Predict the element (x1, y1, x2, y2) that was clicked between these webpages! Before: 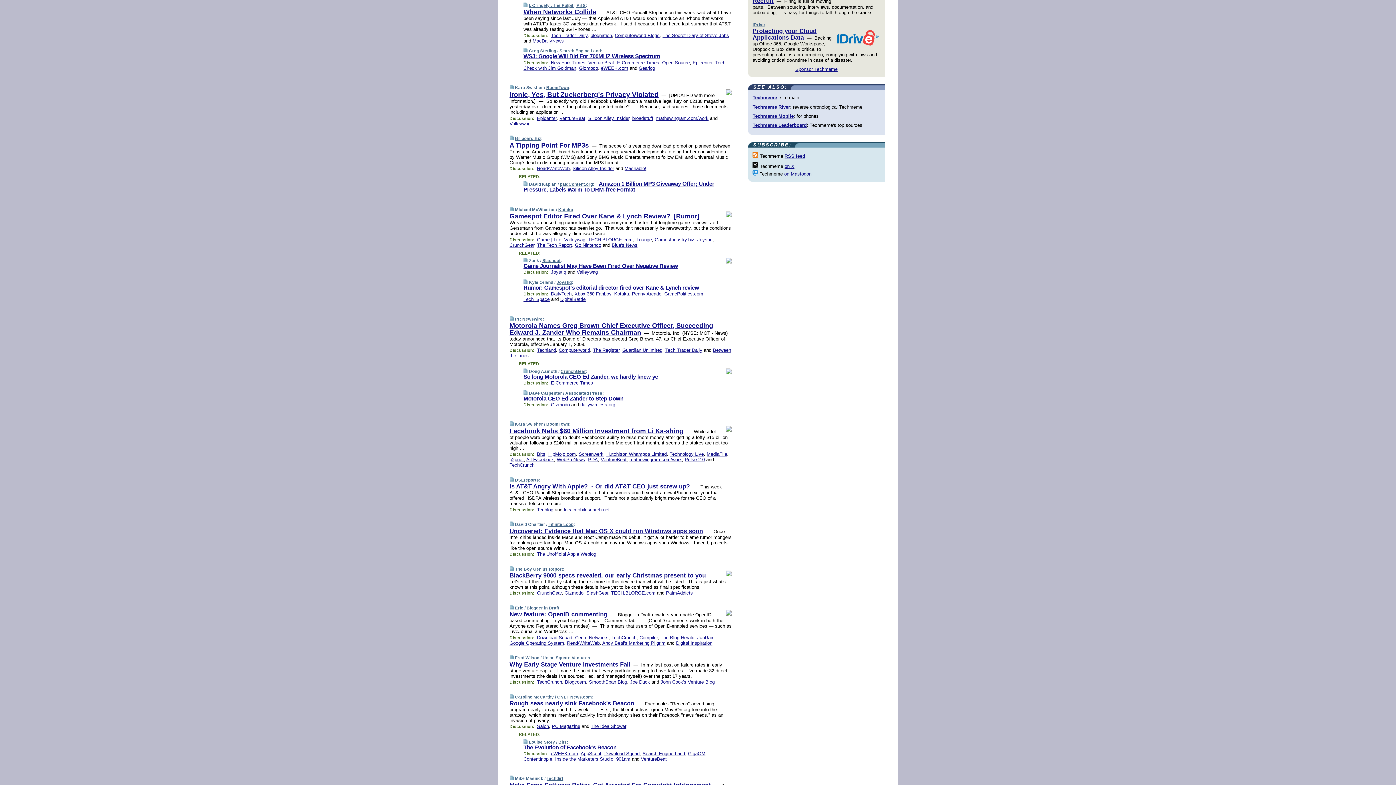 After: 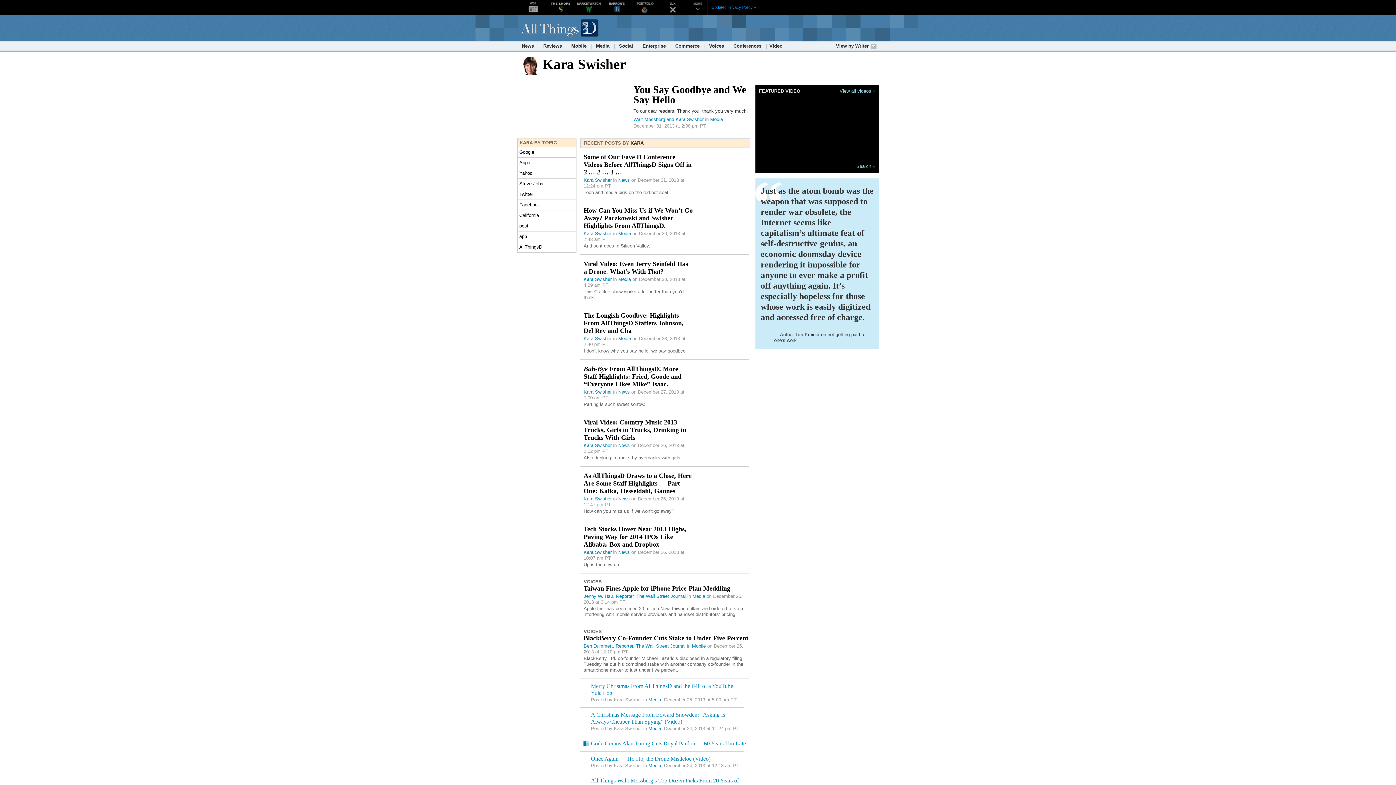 Action: bbox: (509, 91, 658, 98) label: Ironic, Yes, But Zuckerberg's Privacy Violated